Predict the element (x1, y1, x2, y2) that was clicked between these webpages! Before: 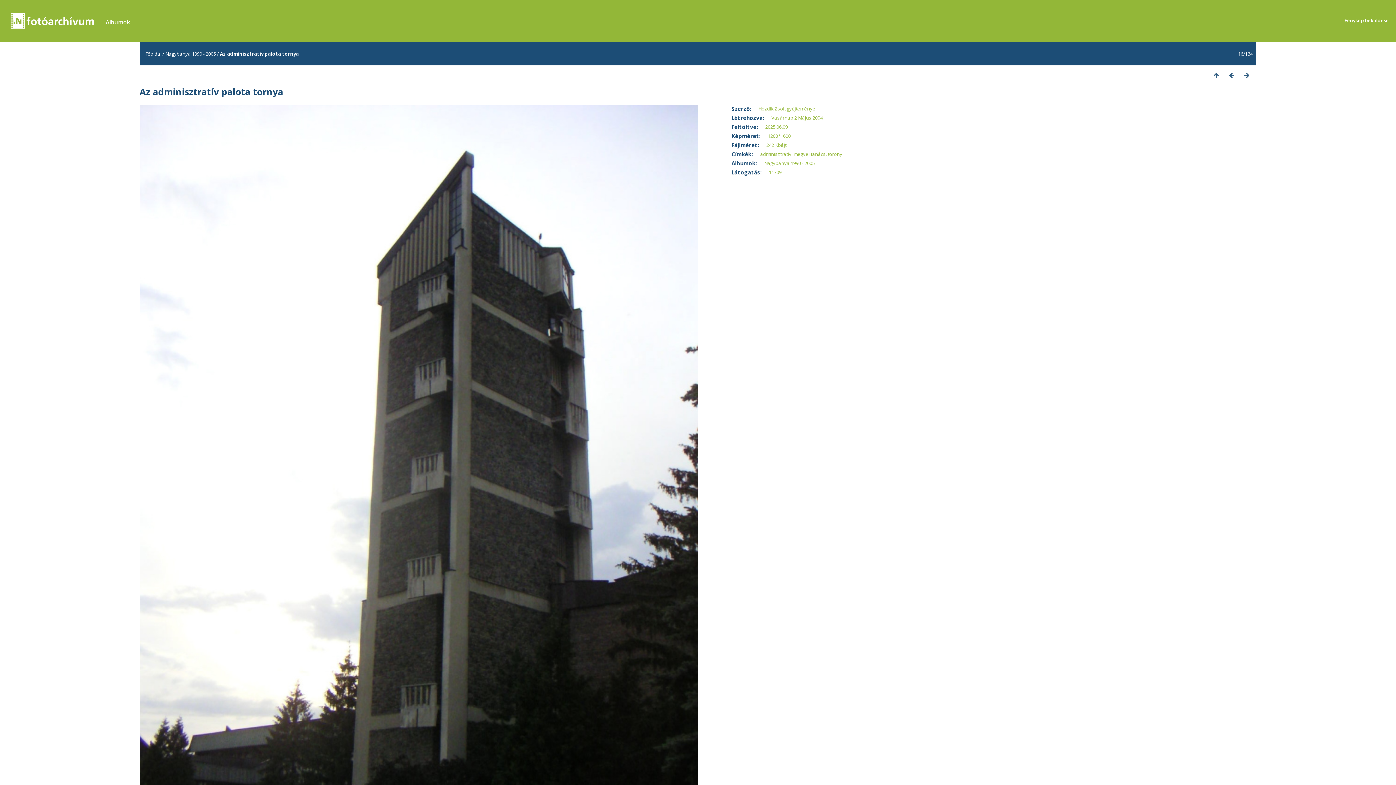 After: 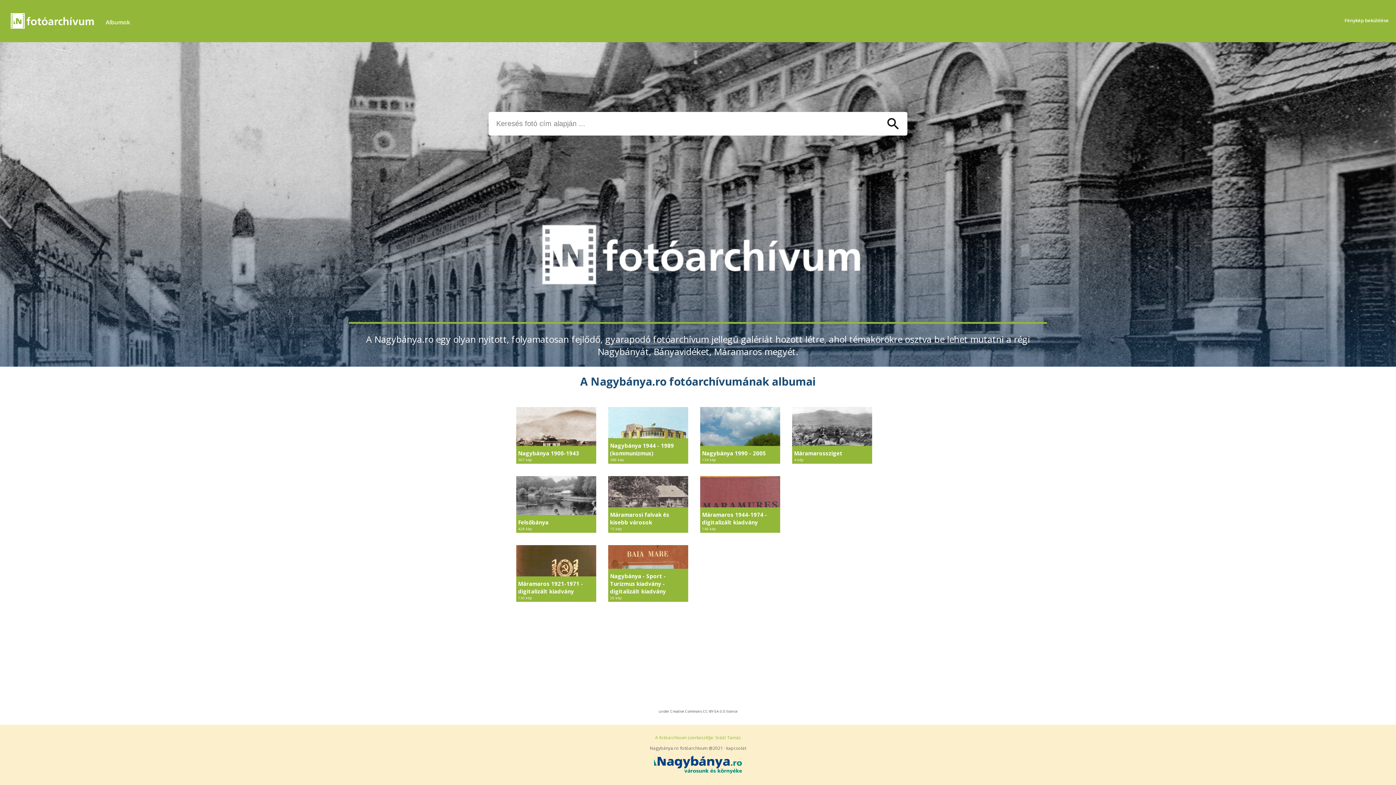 Action: bbox: (145, 50, 161, 57) label: Főoldal